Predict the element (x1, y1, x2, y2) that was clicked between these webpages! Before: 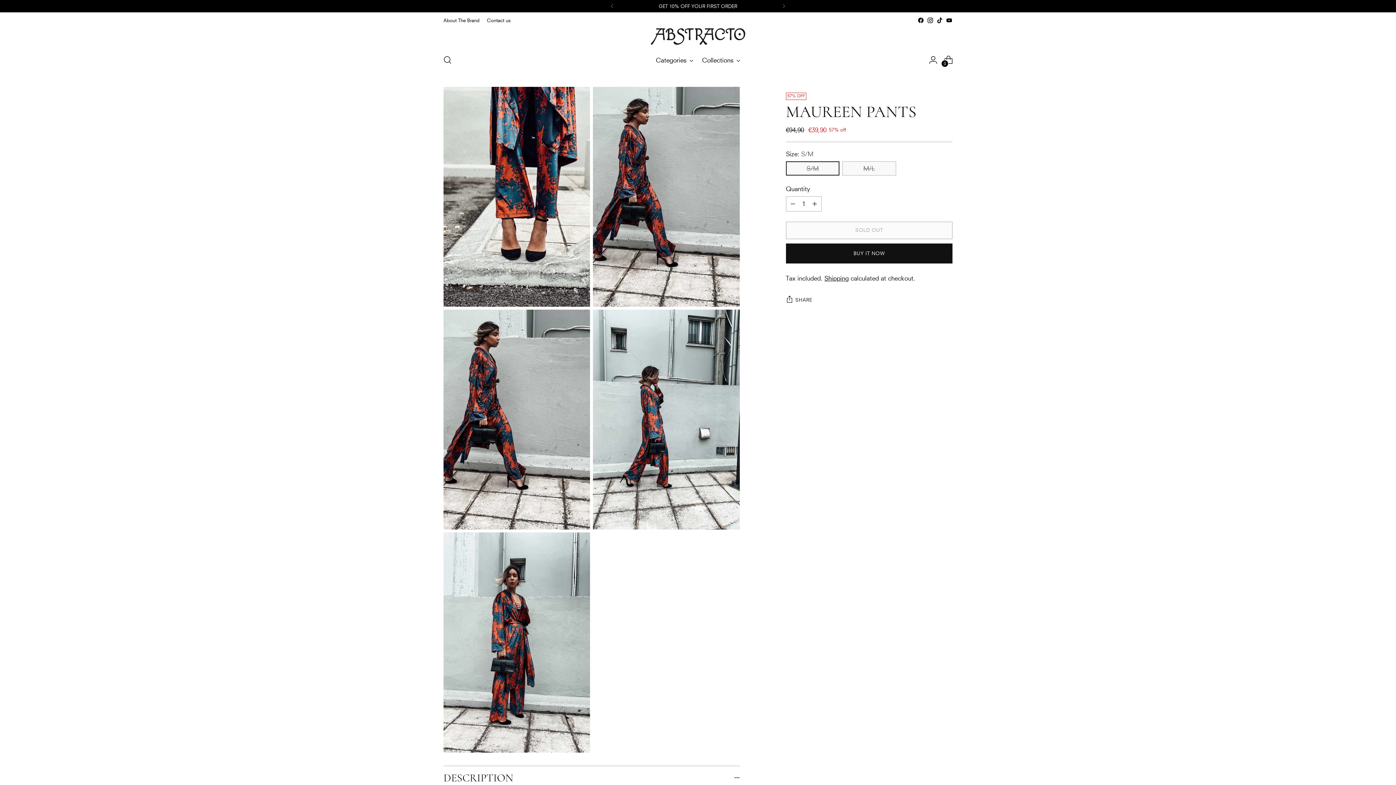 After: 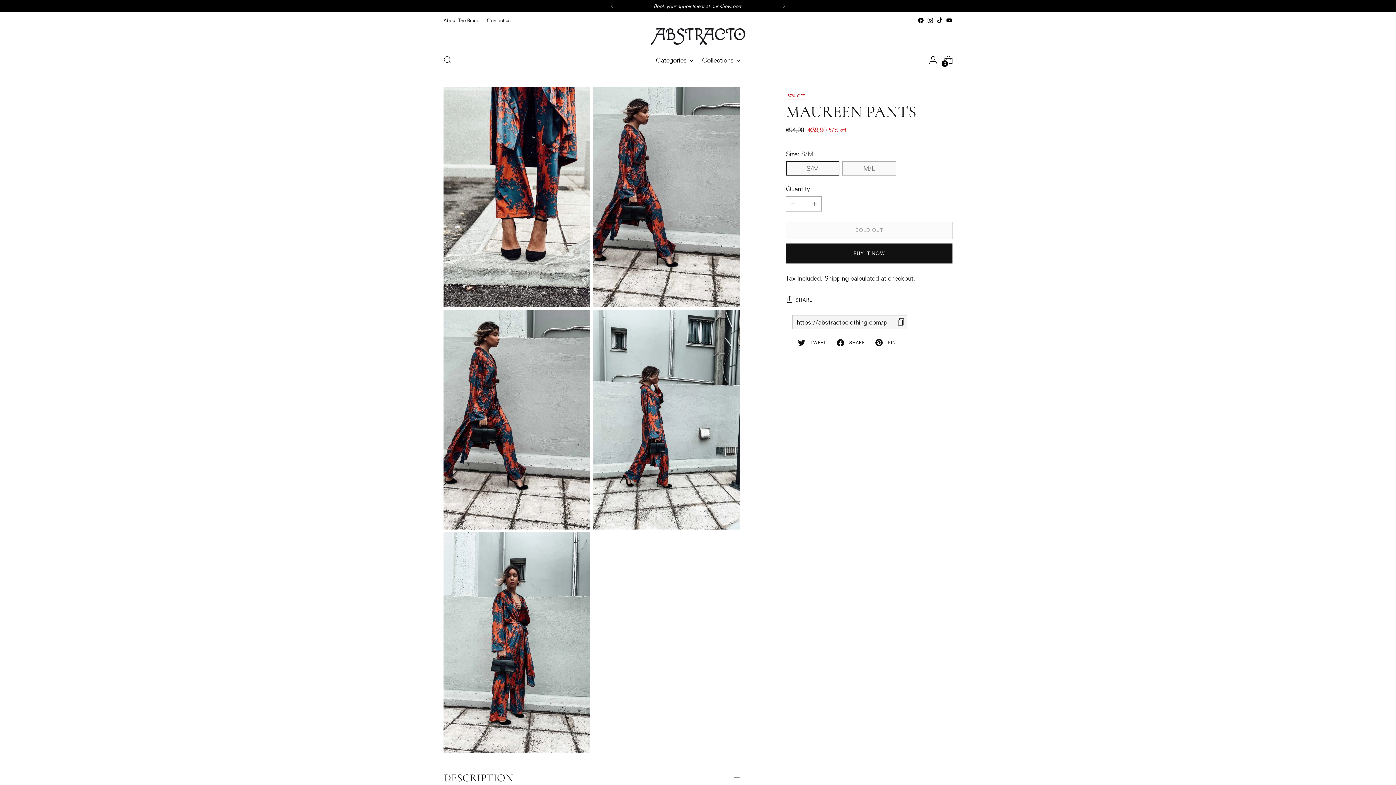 Action: label: SHARE bbox: (786, 292, 812, 307)